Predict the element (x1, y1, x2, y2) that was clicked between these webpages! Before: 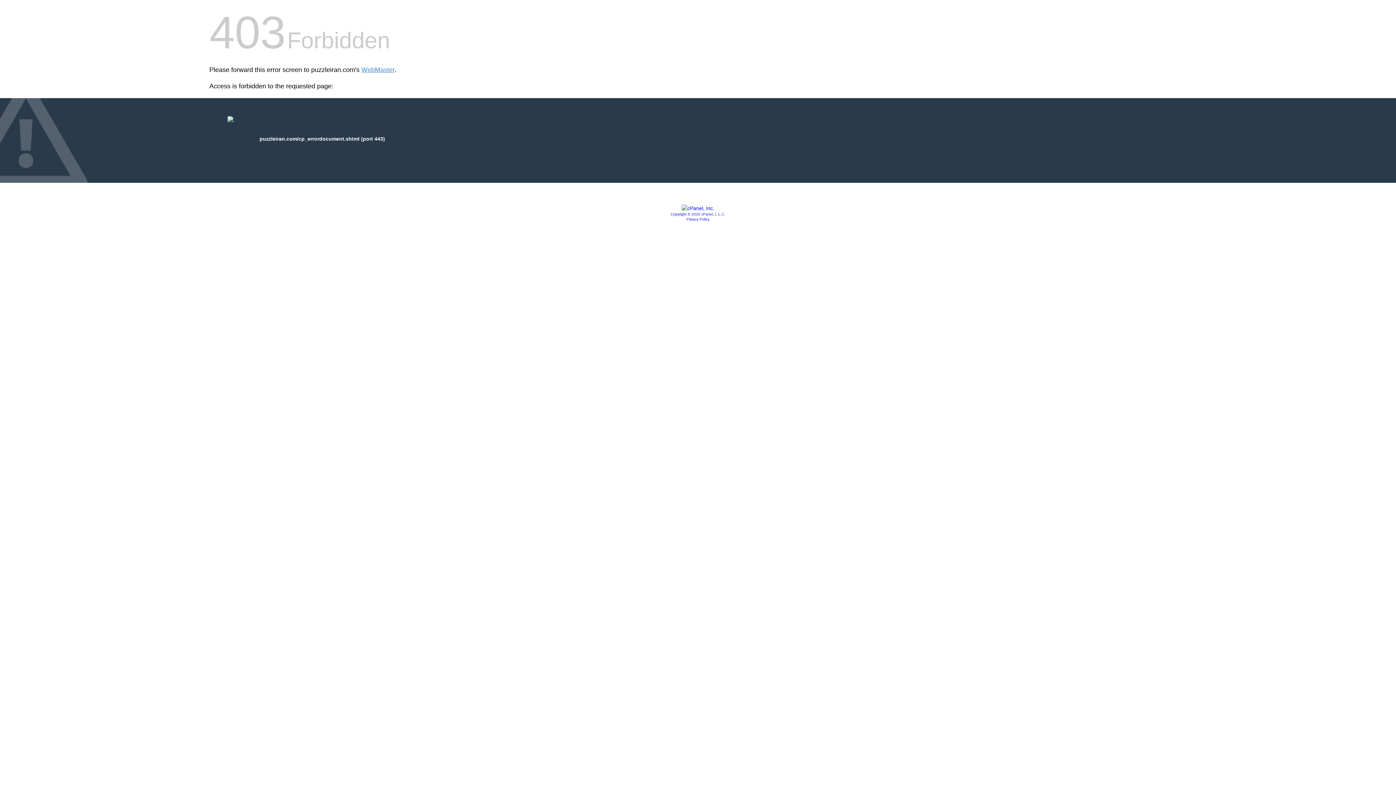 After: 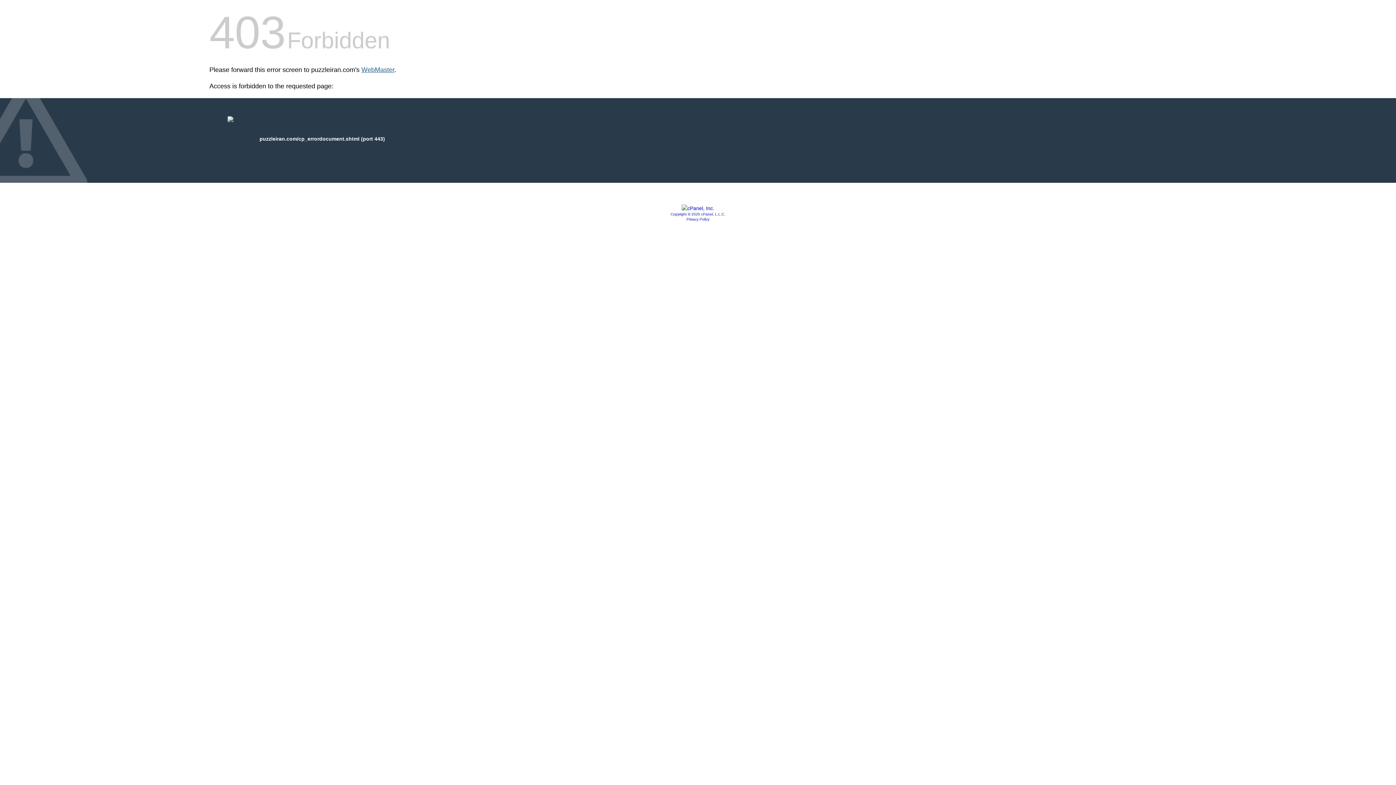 Action: label: WebMaster bbox: (361, 66, 394, 73)